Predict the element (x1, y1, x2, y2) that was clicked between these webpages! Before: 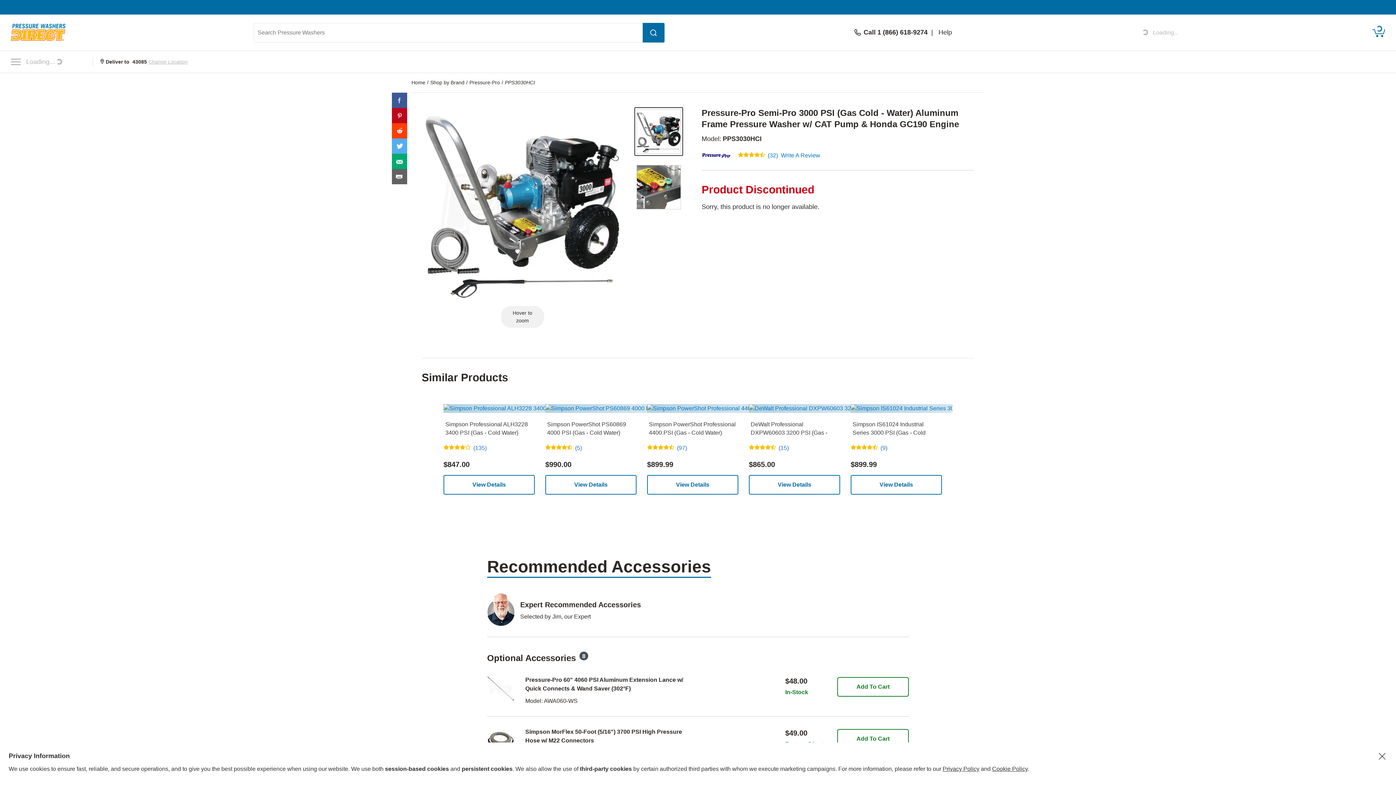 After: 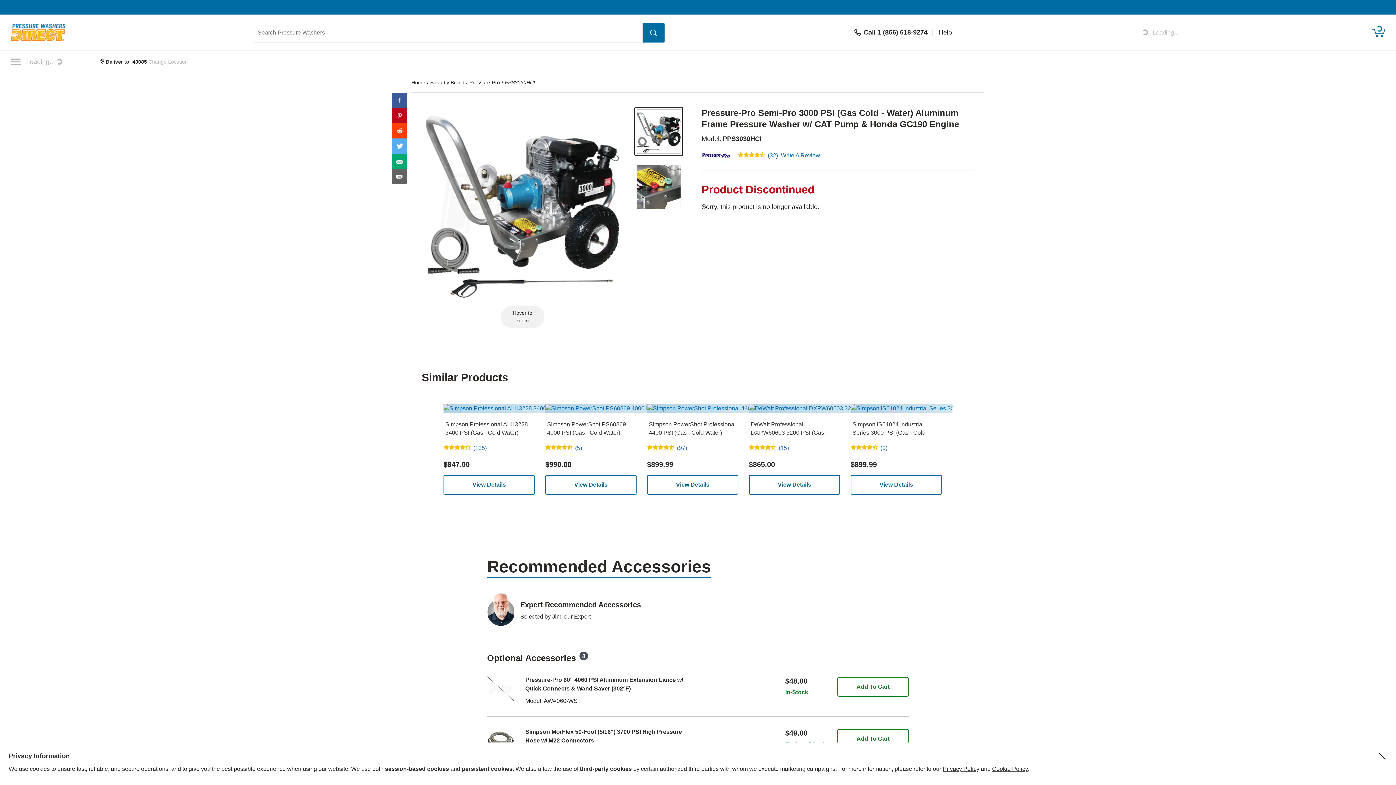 Action: bbox: (392, 97, 407, 102)